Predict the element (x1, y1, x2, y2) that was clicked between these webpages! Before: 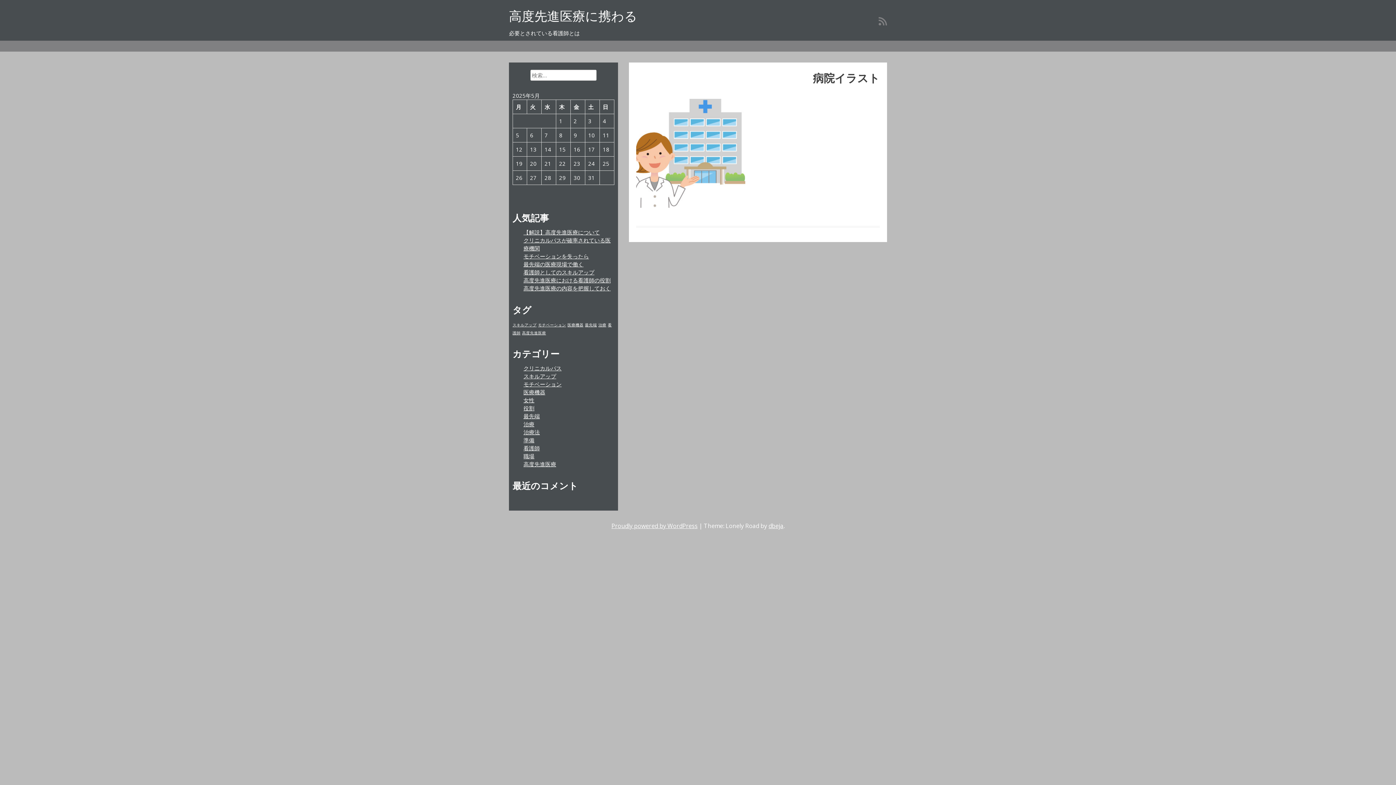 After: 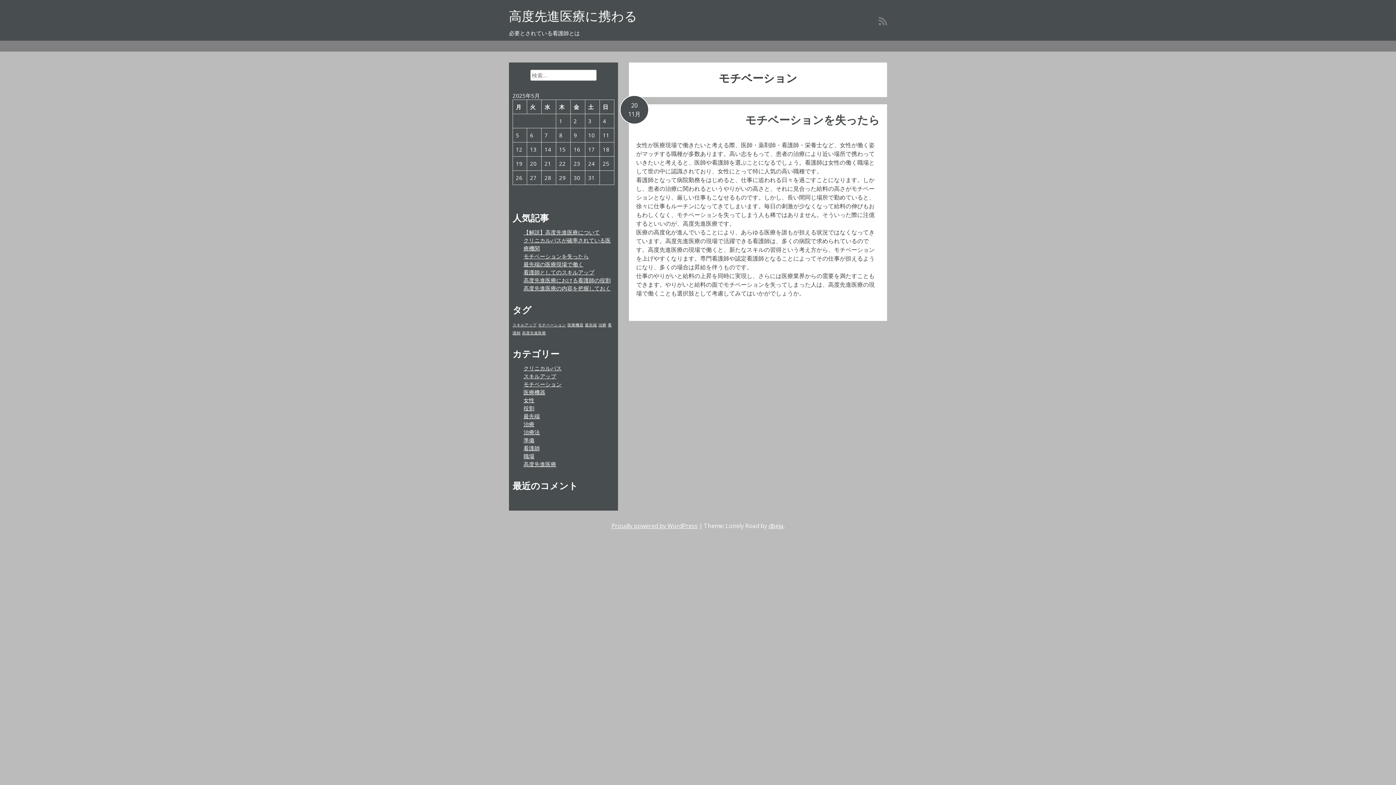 Action: label: モチベーション (1個の項目) bbox: (538, 322, 566, 327)